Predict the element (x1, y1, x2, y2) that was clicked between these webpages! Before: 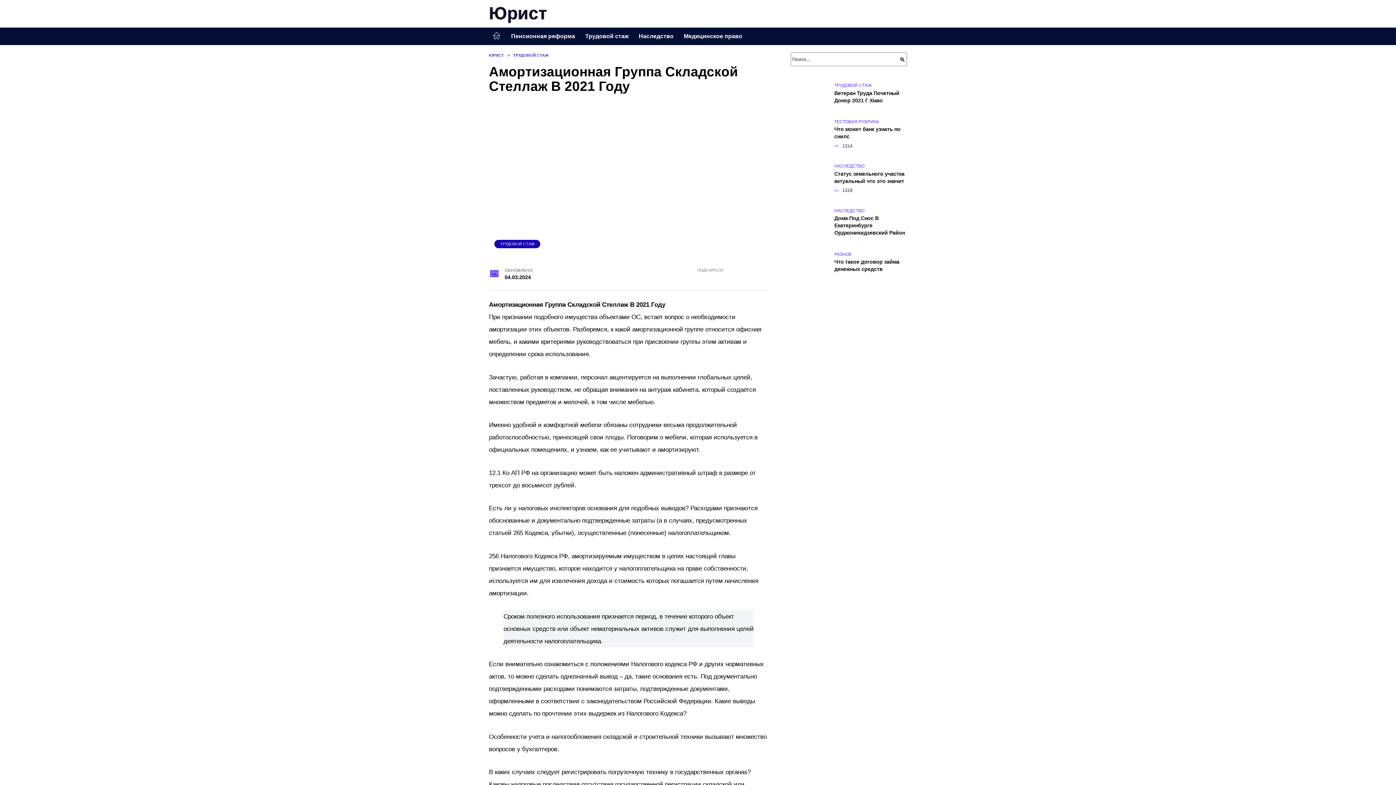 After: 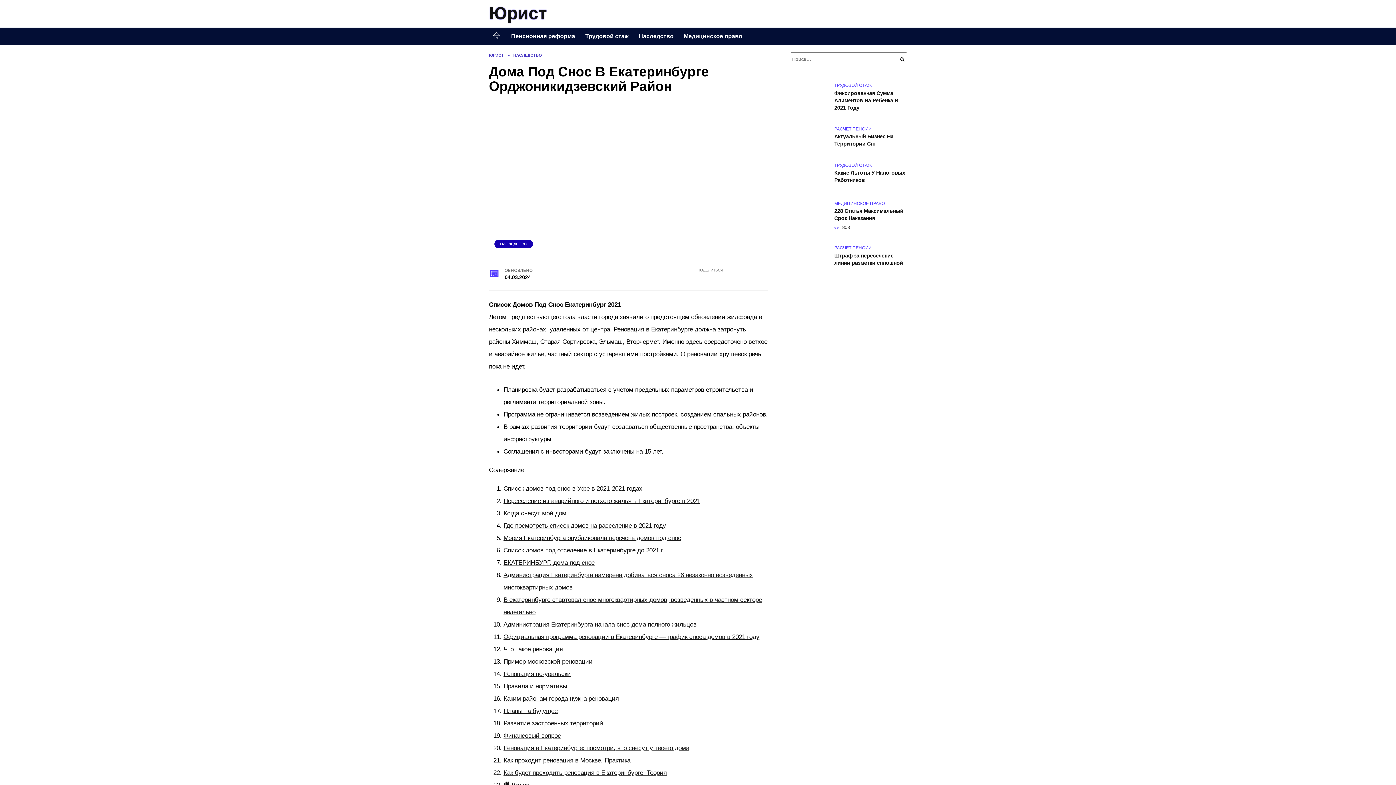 Action: bbox: (834, 215, 905, 236) label: Дома Под Снос В Екатеринбурге Орджоникидзевский Район